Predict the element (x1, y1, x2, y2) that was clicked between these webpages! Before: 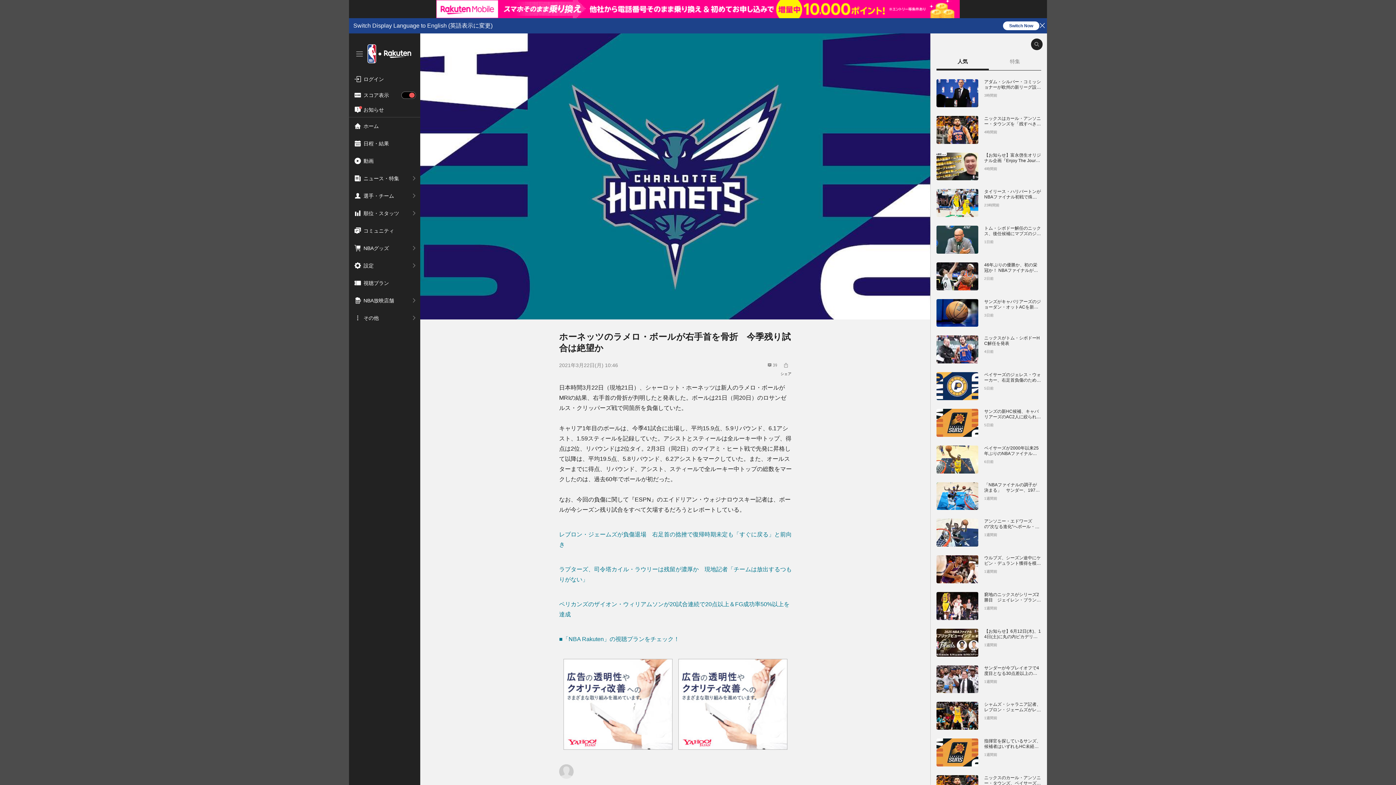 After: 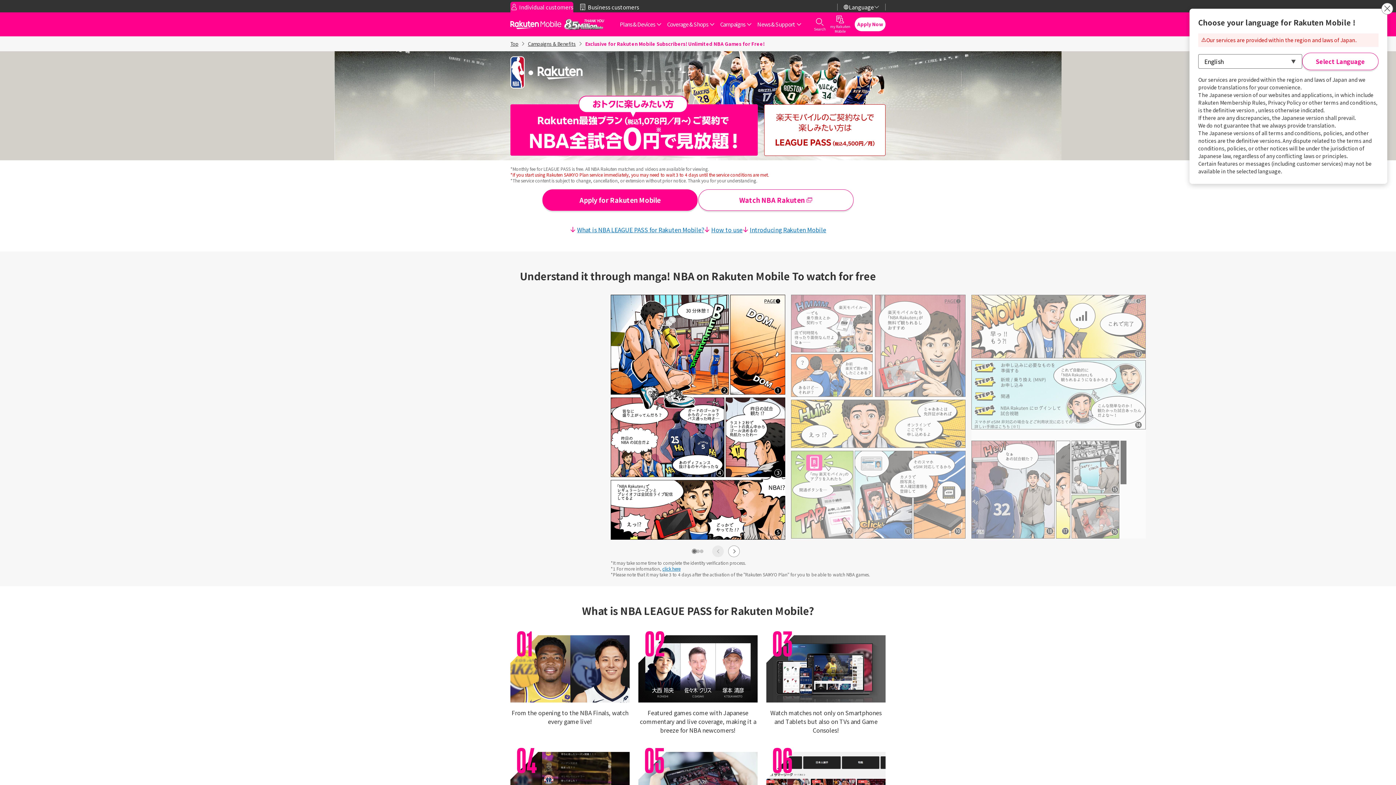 Action: label: ■「NBA Rakuten」の視聴プランをチェック！ bbox: (559, 636, 679, 642)